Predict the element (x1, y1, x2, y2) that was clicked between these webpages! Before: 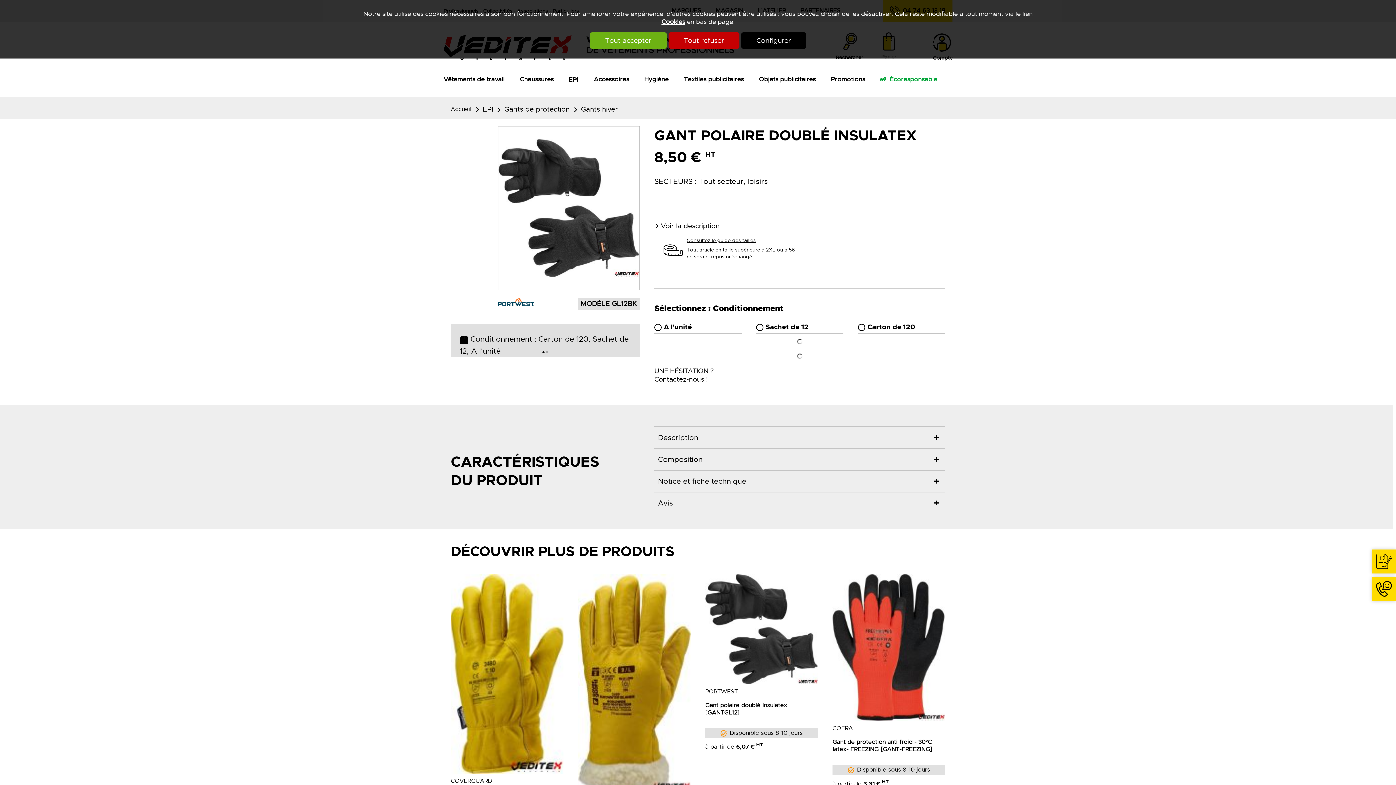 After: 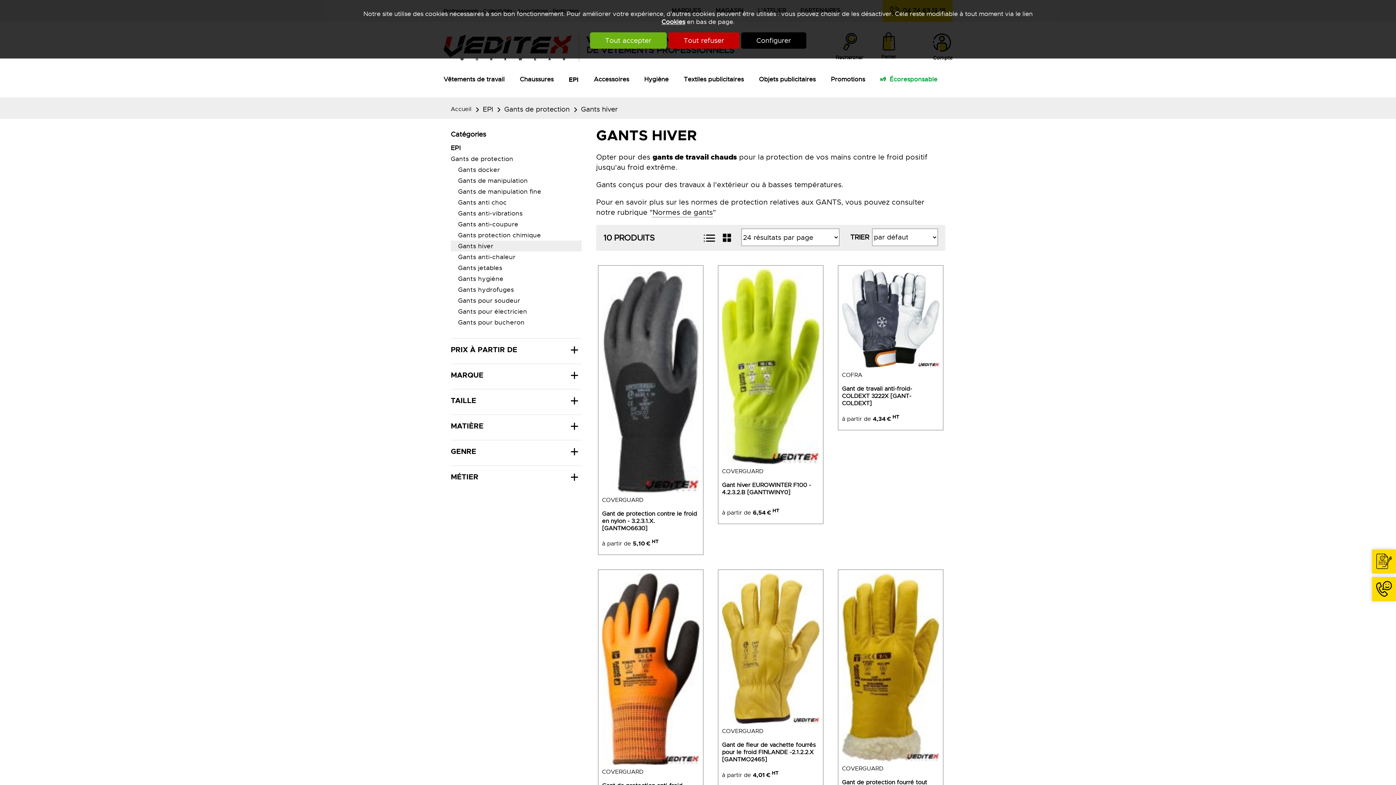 Action: bbox: (569, 104, 617, 114) label: Gants hiver